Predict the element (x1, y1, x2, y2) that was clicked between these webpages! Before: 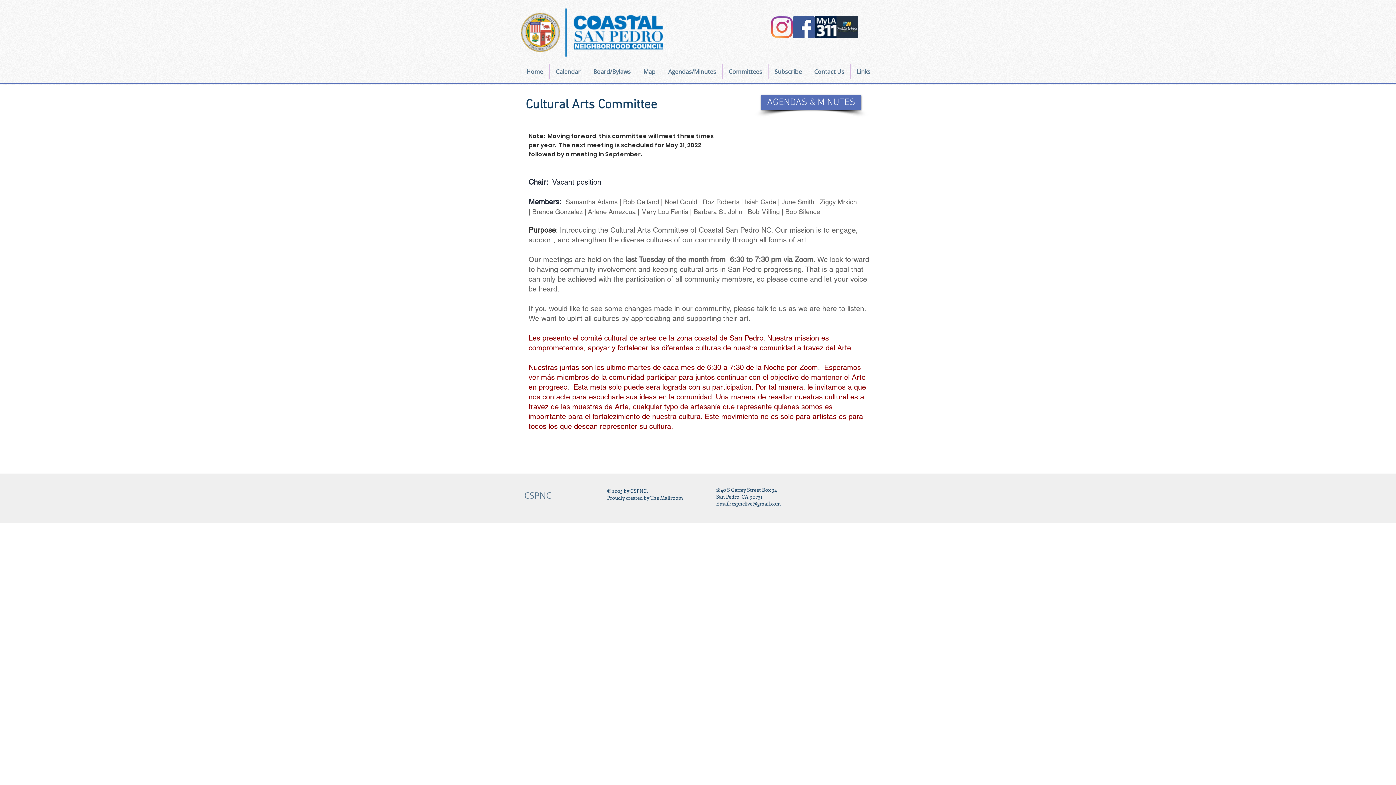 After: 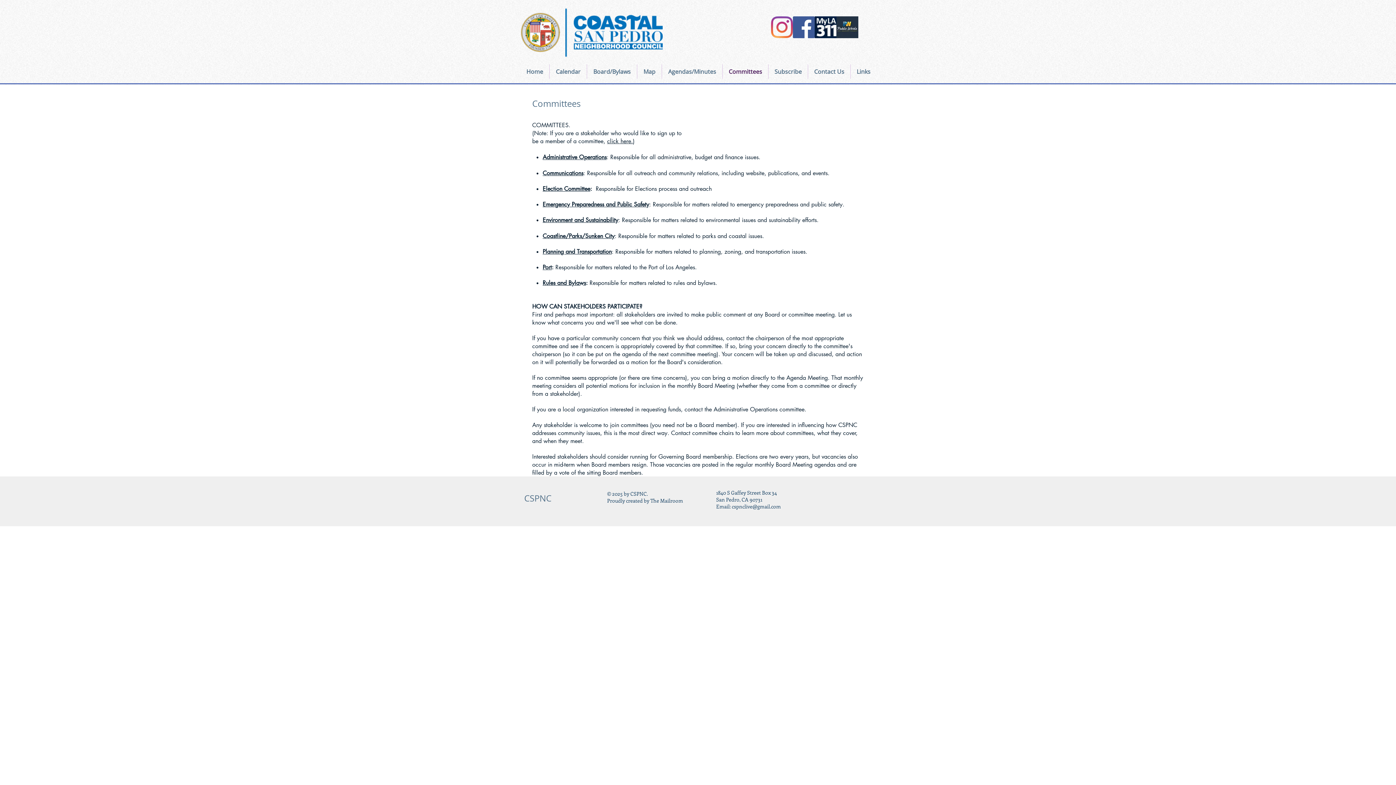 Action: label: Committees bbox: (722, 64, 768, 78)